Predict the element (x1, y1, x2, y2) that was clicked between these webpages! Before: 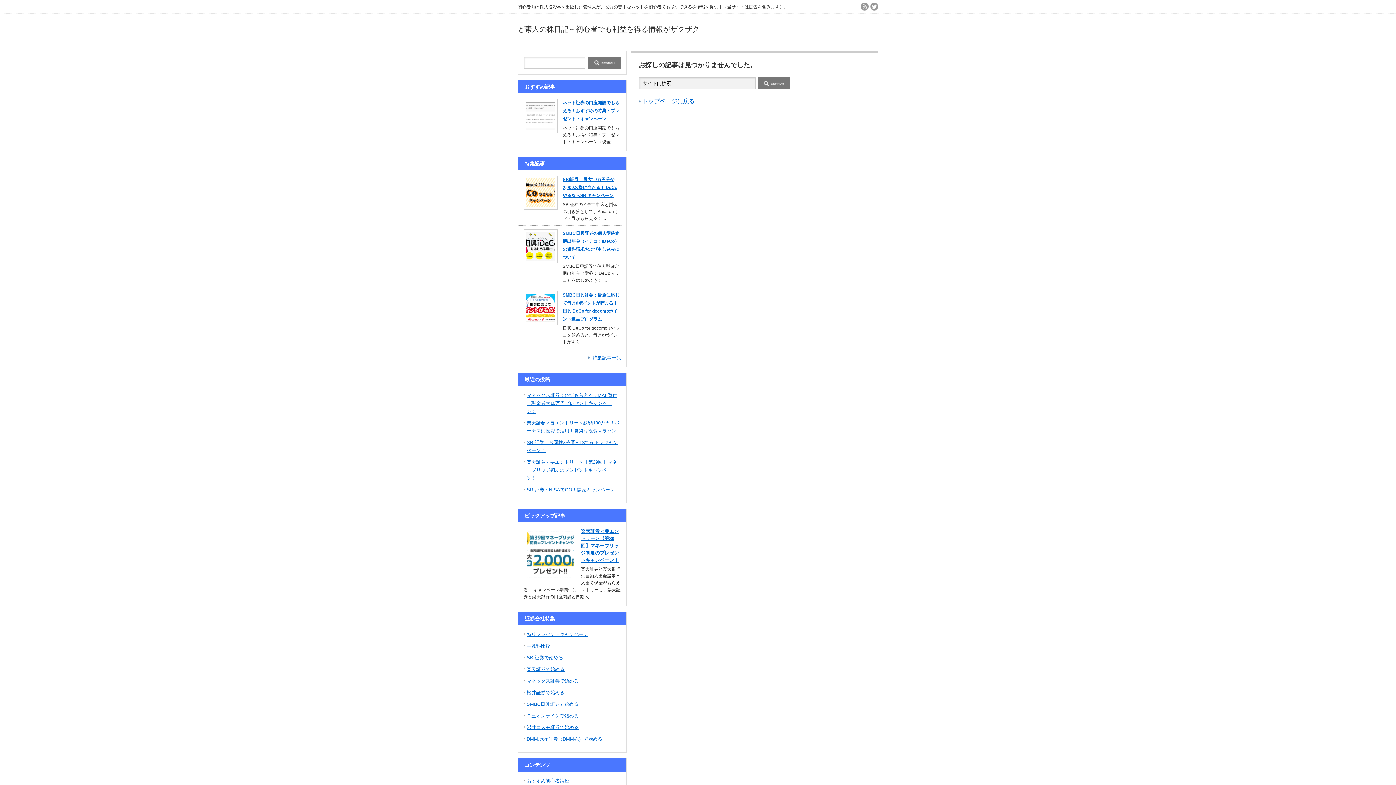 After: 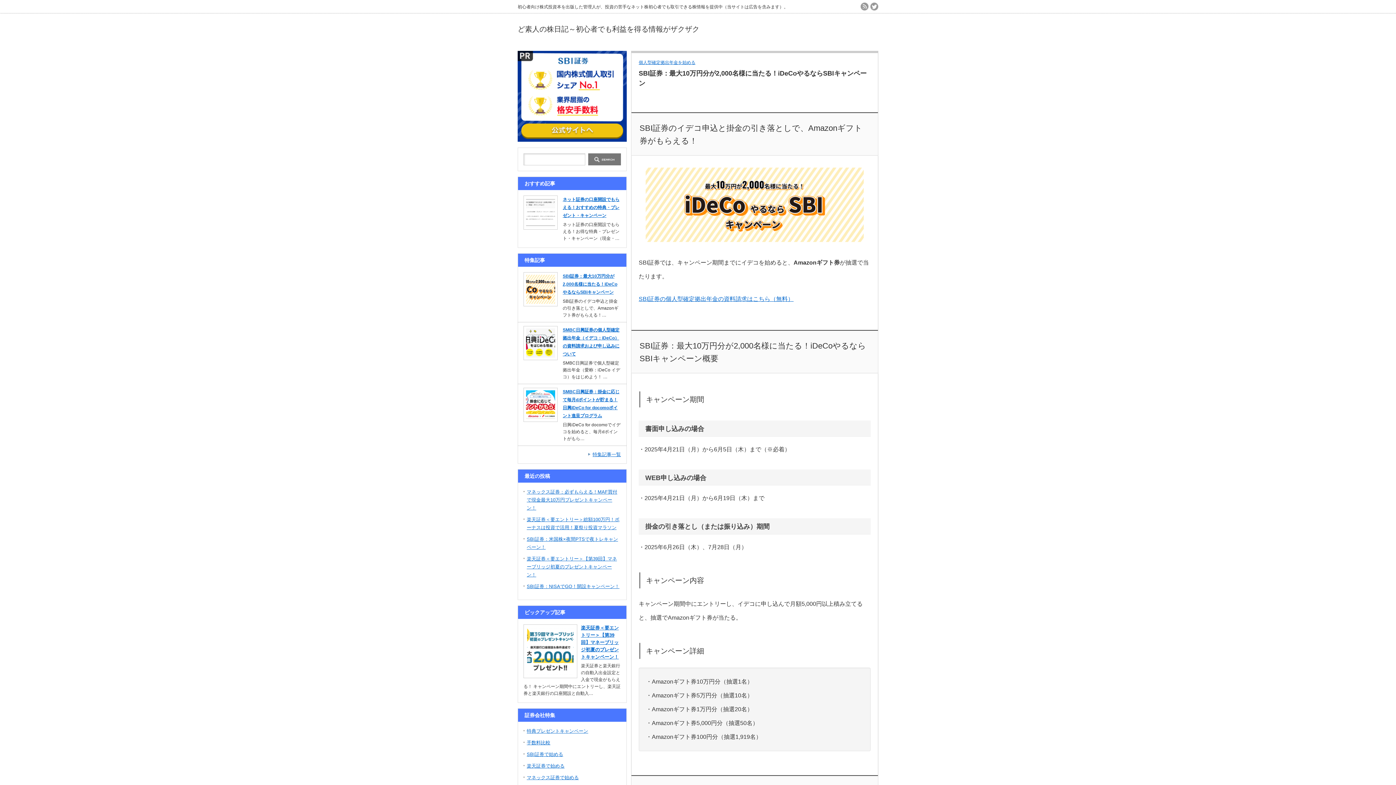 Action: bbox: (523, 175, 557, 209)